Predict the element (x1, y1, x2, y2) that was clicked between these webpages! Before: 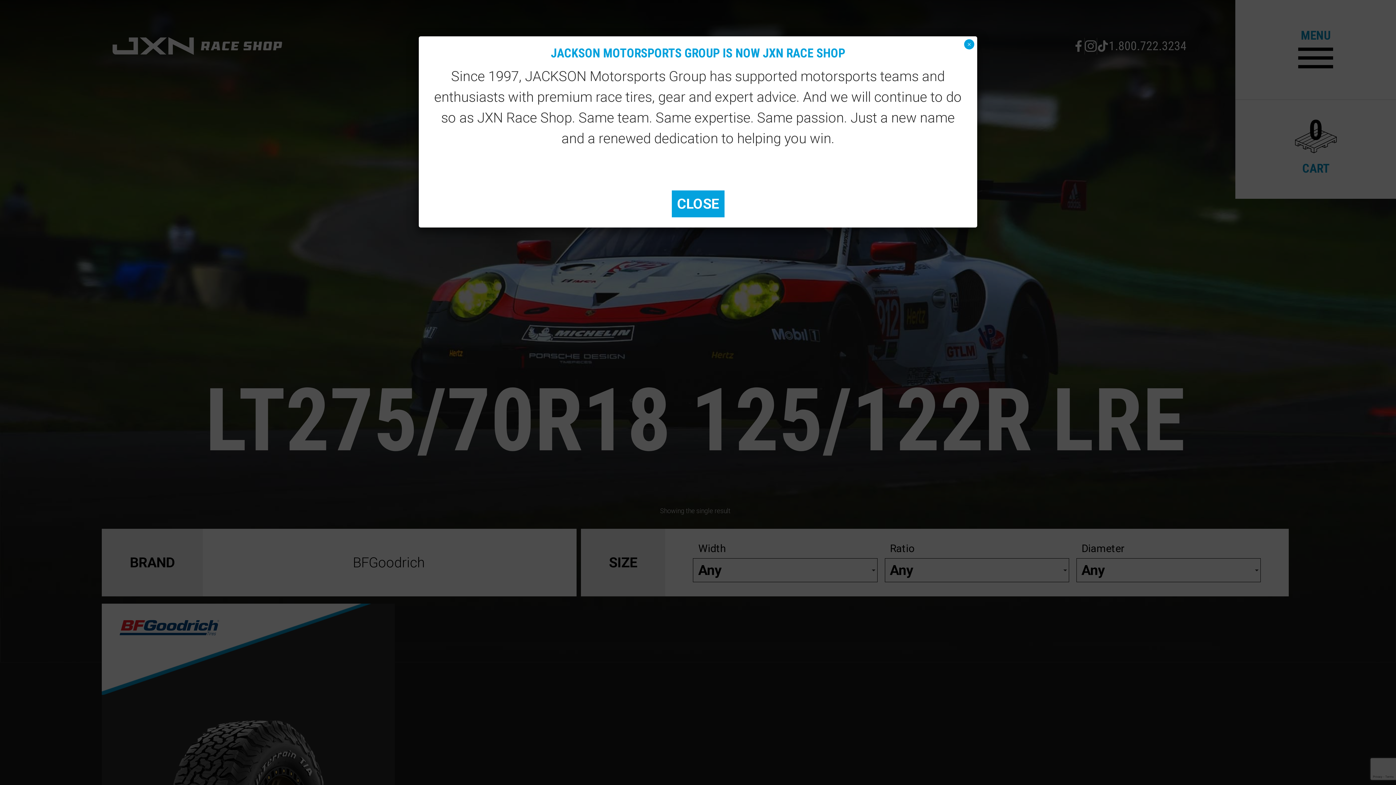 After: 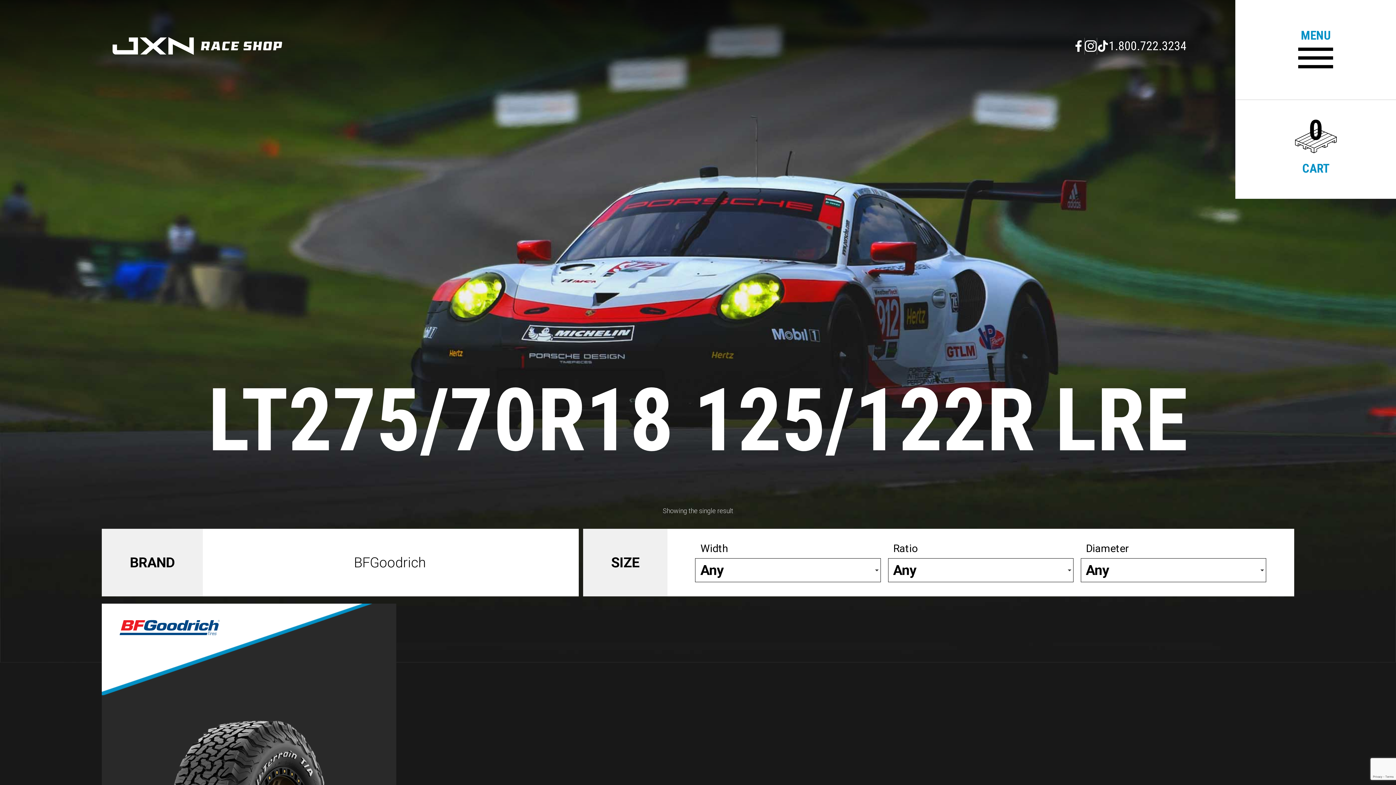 Action: bbox: (964, 39, 974, 49) label: Close